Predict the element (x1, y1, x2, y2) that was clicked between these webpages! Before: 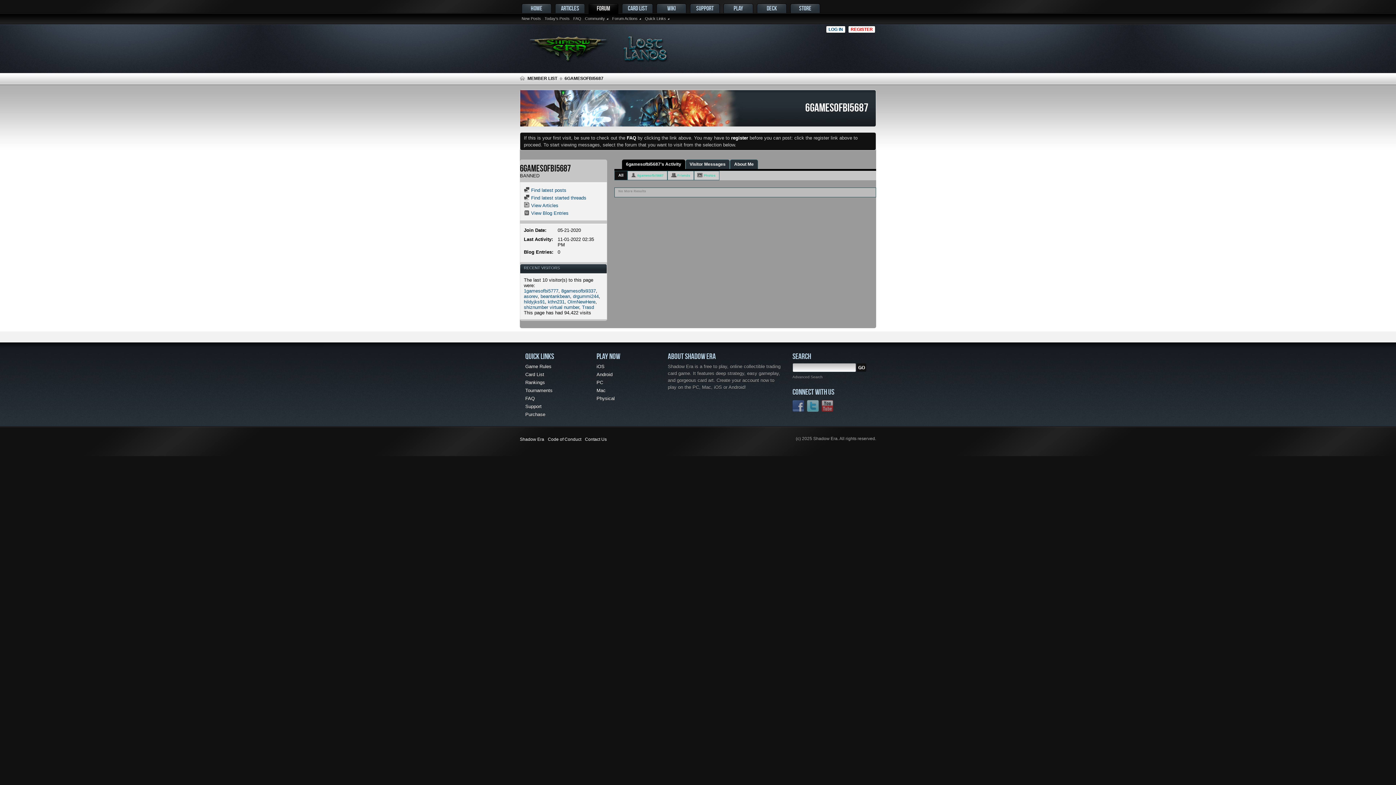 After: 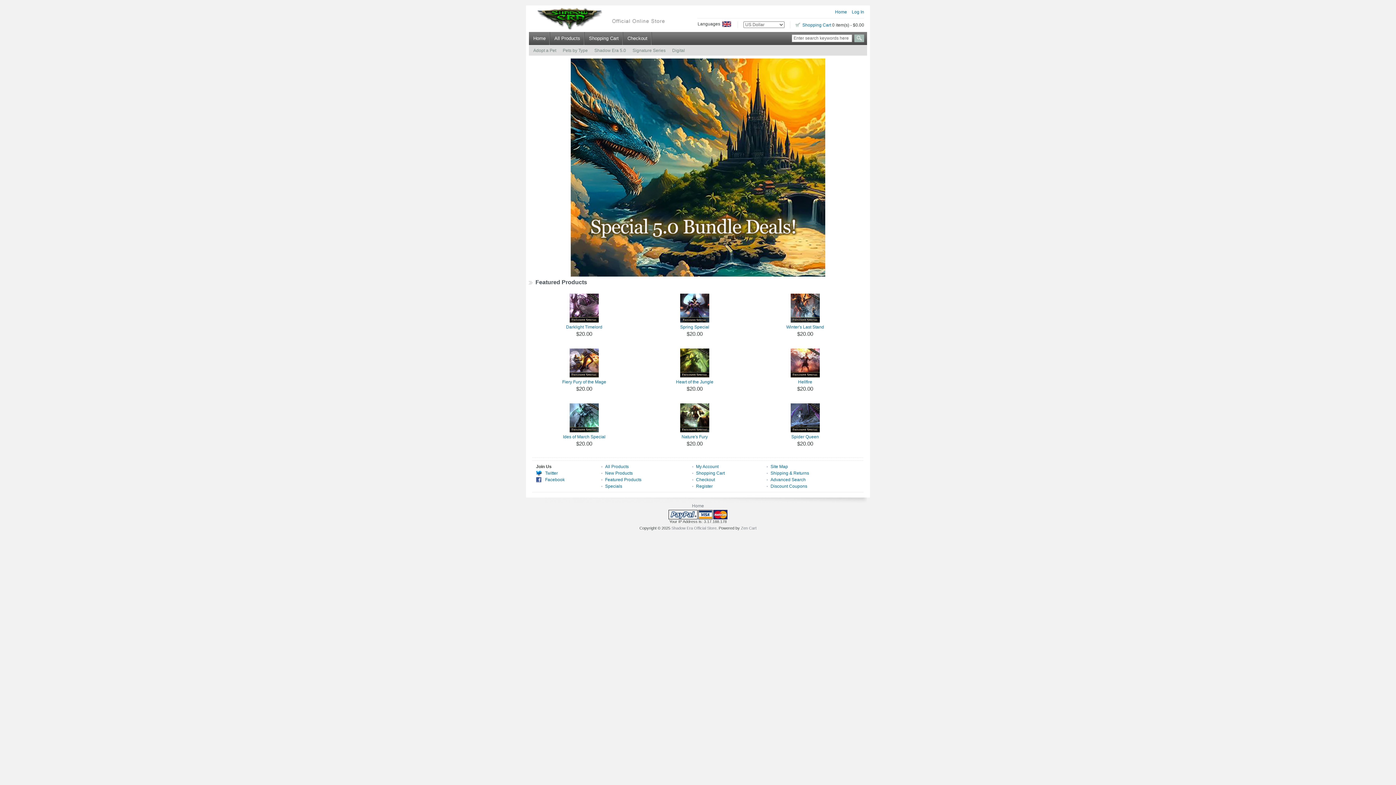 Action: label: STORE bbox: (790, 3, 820, 13)